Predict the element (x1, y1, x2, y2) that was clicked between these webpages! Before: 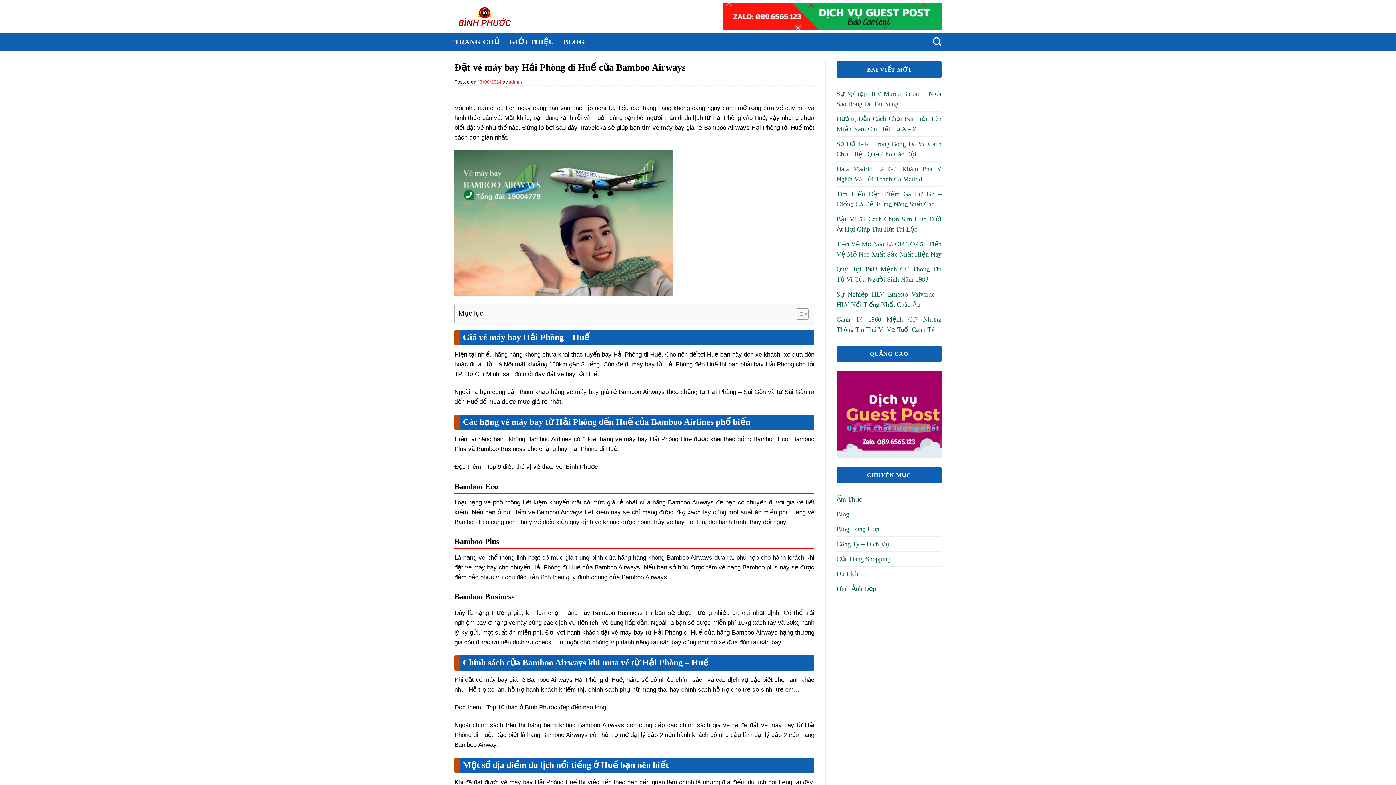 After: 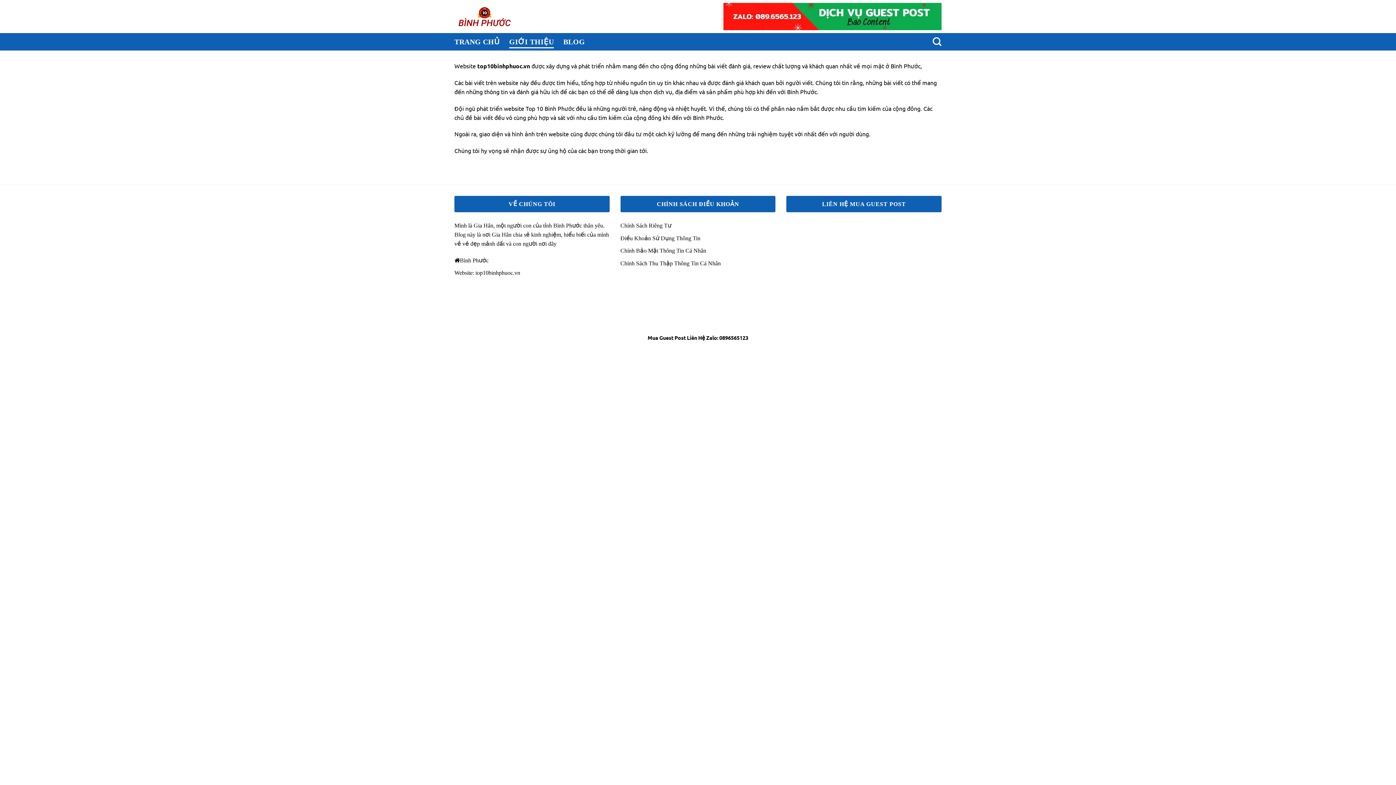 Action: label: GIỚI THIỆU bbox: (509, 35, 554, 48)